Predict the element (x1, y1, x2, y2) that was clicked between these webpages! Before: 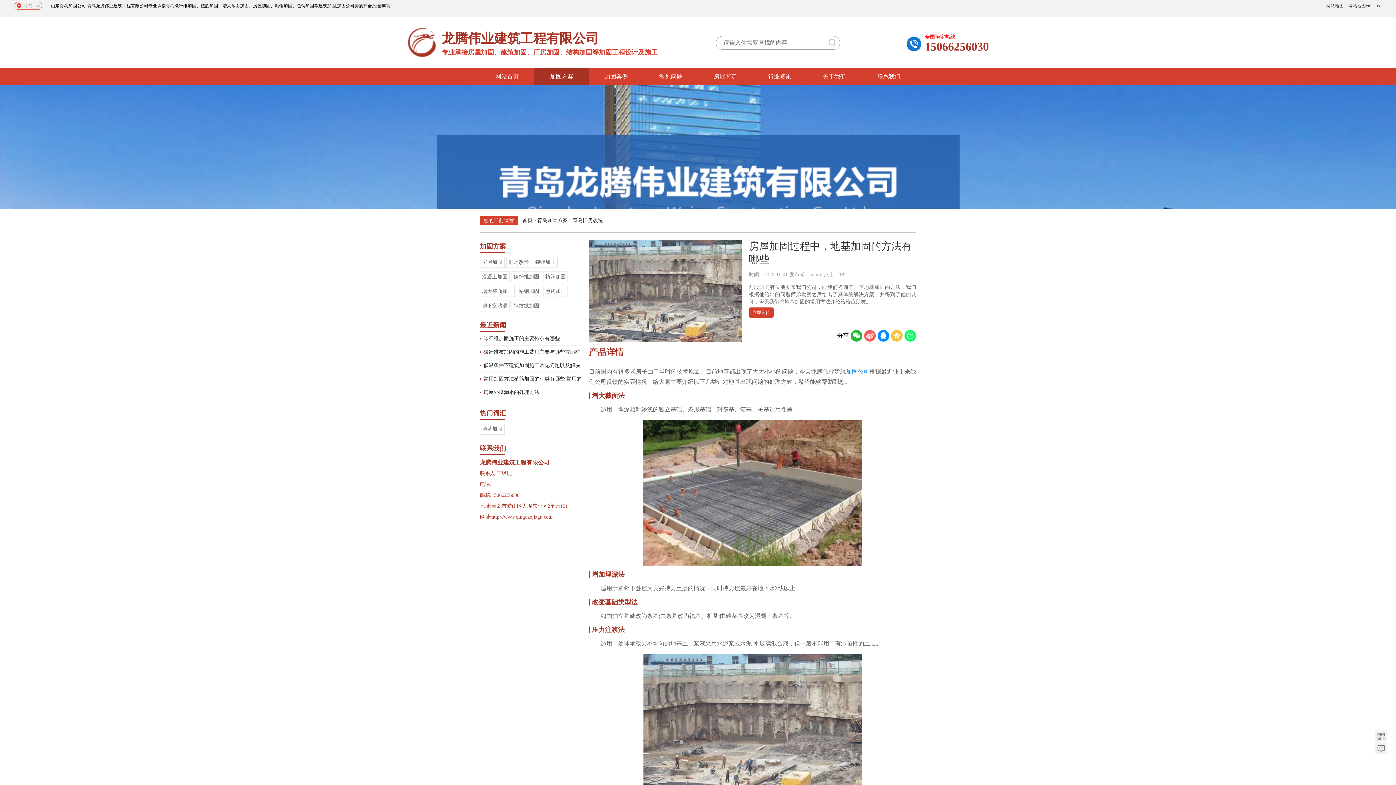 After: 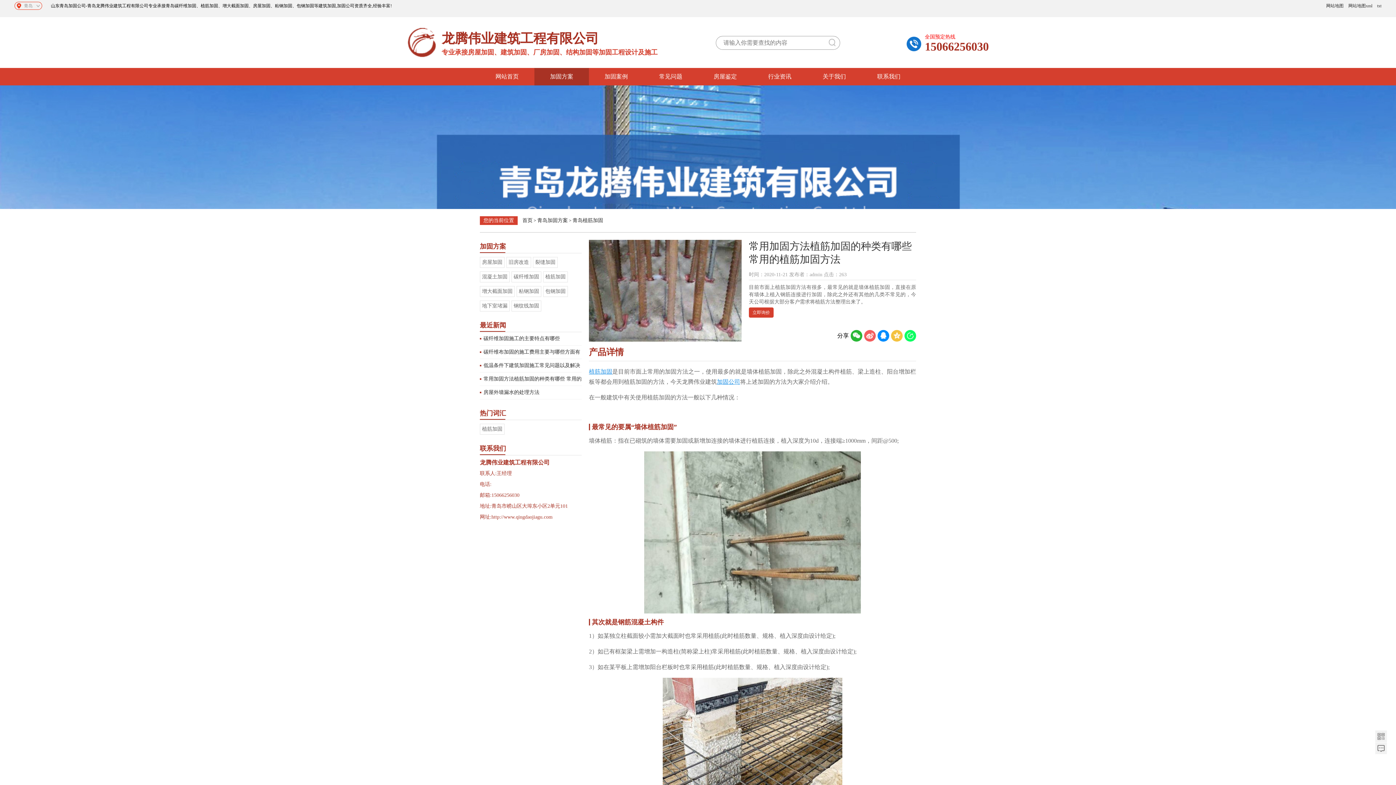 Action: bbox: (480, 372, 581, 385) label: 常用加固方法植筋加固的种类有哪些 常用的植筋加固方法